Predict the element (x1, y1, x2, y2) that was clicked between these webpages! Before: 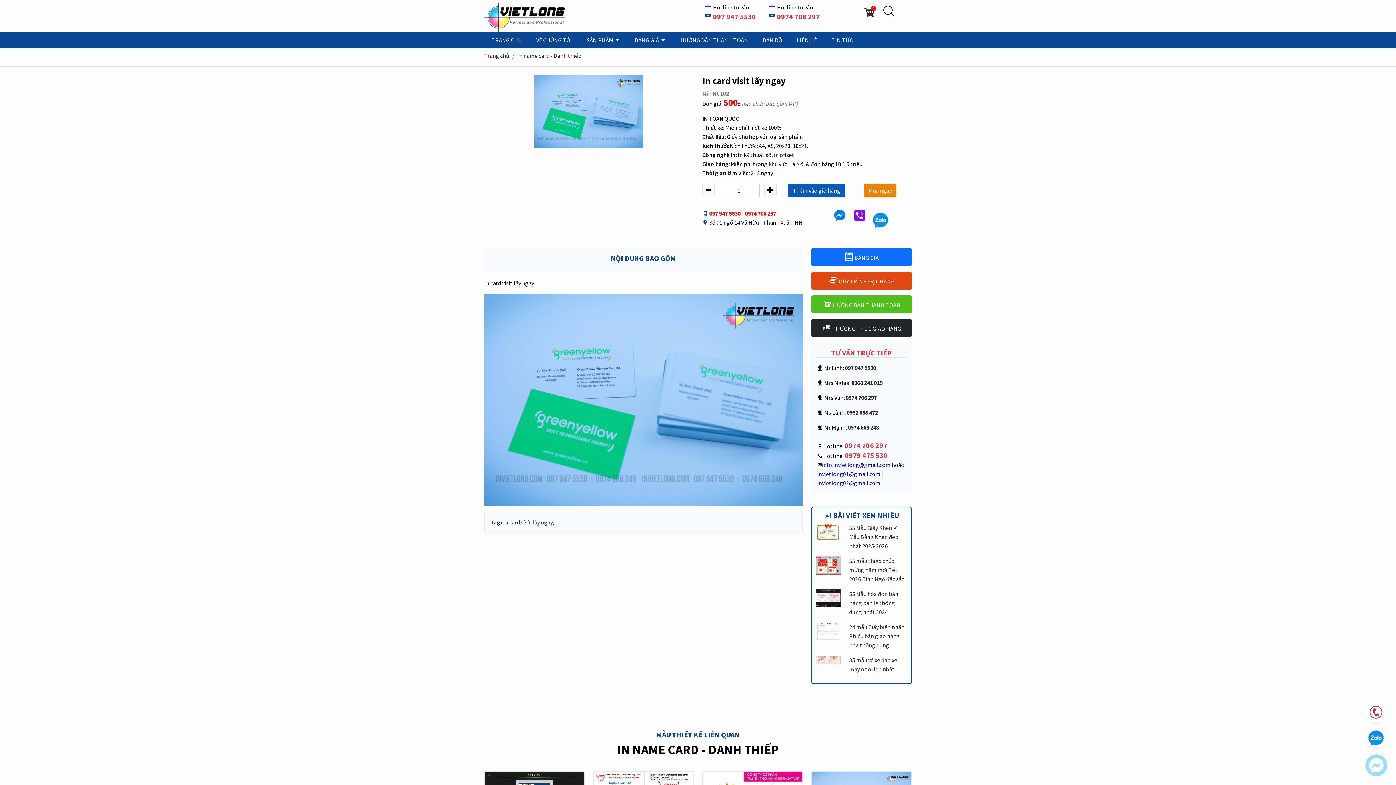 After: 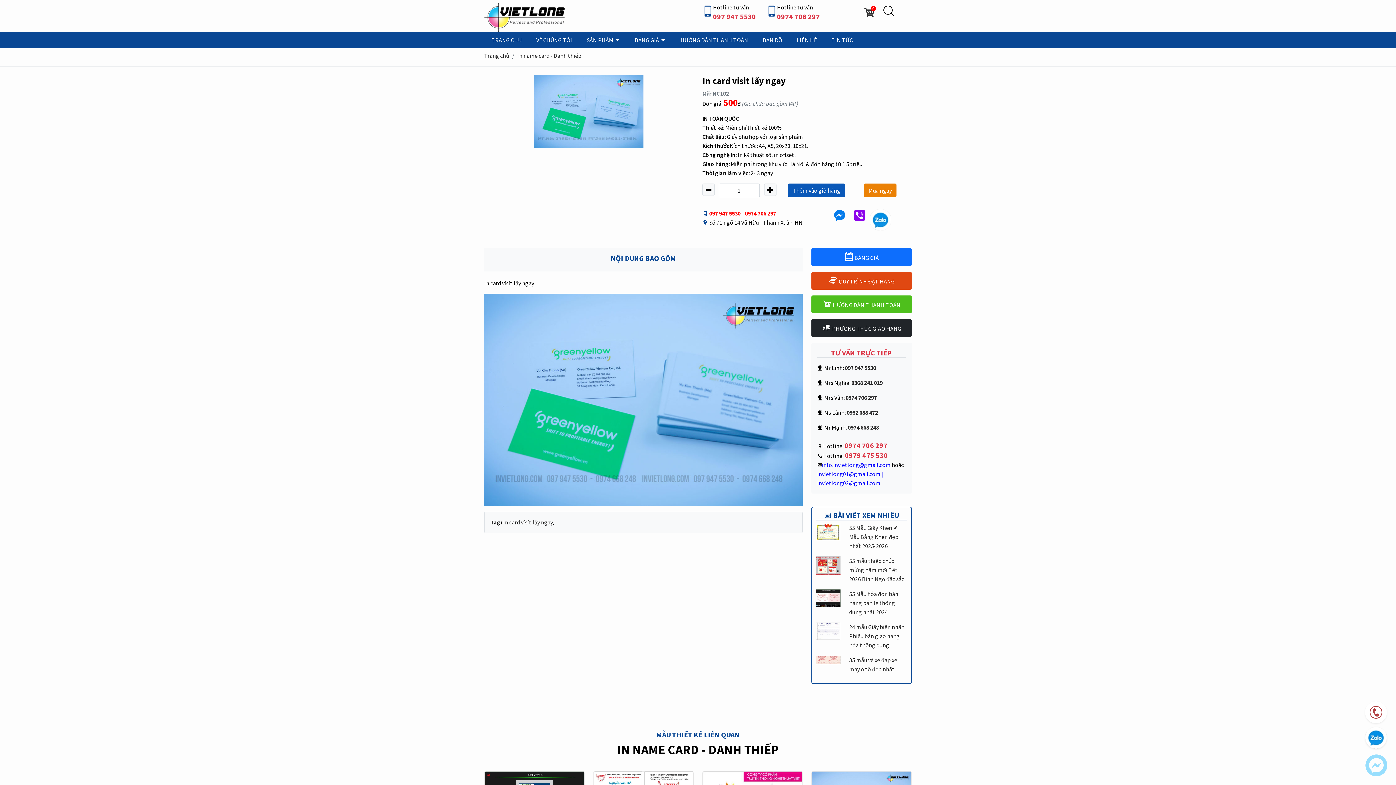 Action: bbox: (777, 12, 820, 21) label: 0974 706 297